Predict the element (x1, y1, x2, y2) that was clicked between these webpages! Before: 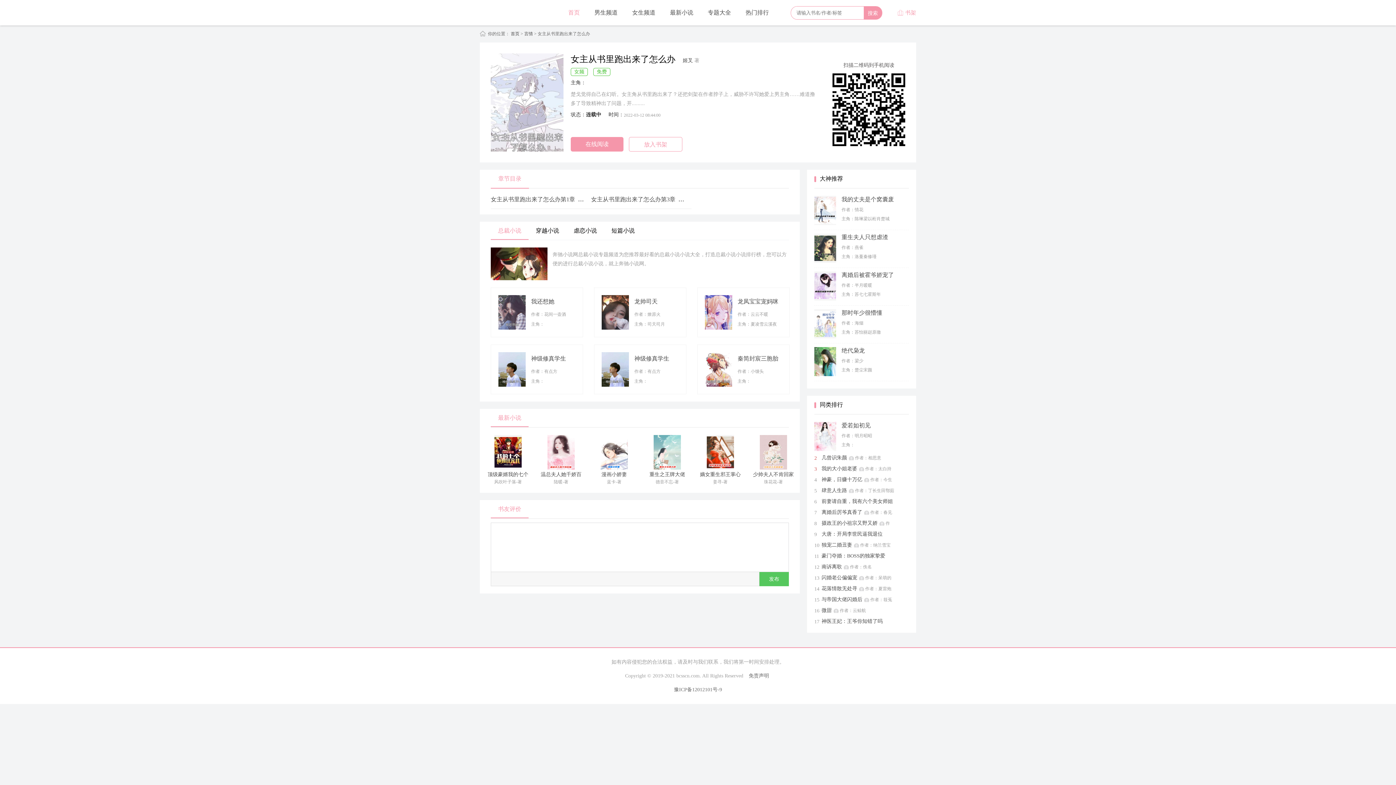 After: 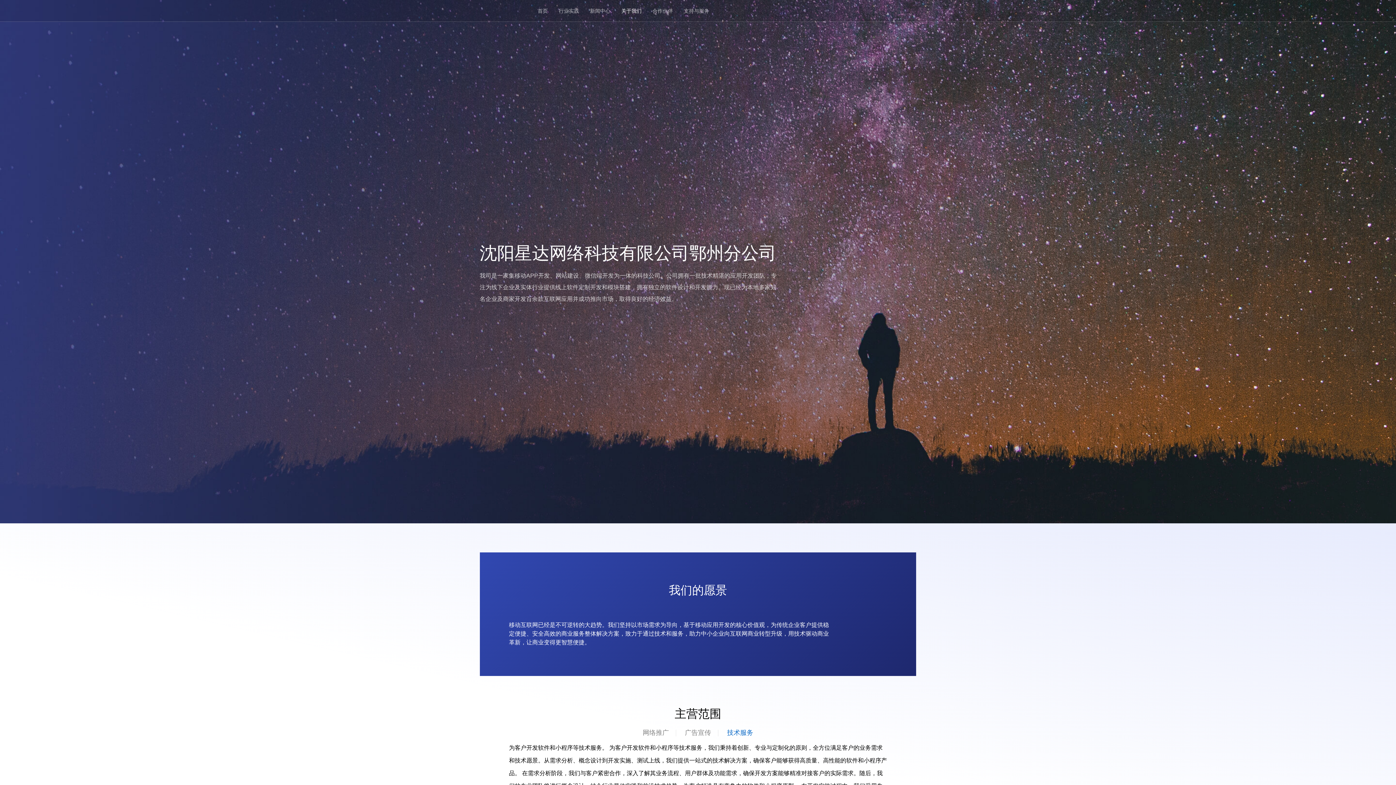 Action: bbox: (568, 0, 580, 25) label: 首页